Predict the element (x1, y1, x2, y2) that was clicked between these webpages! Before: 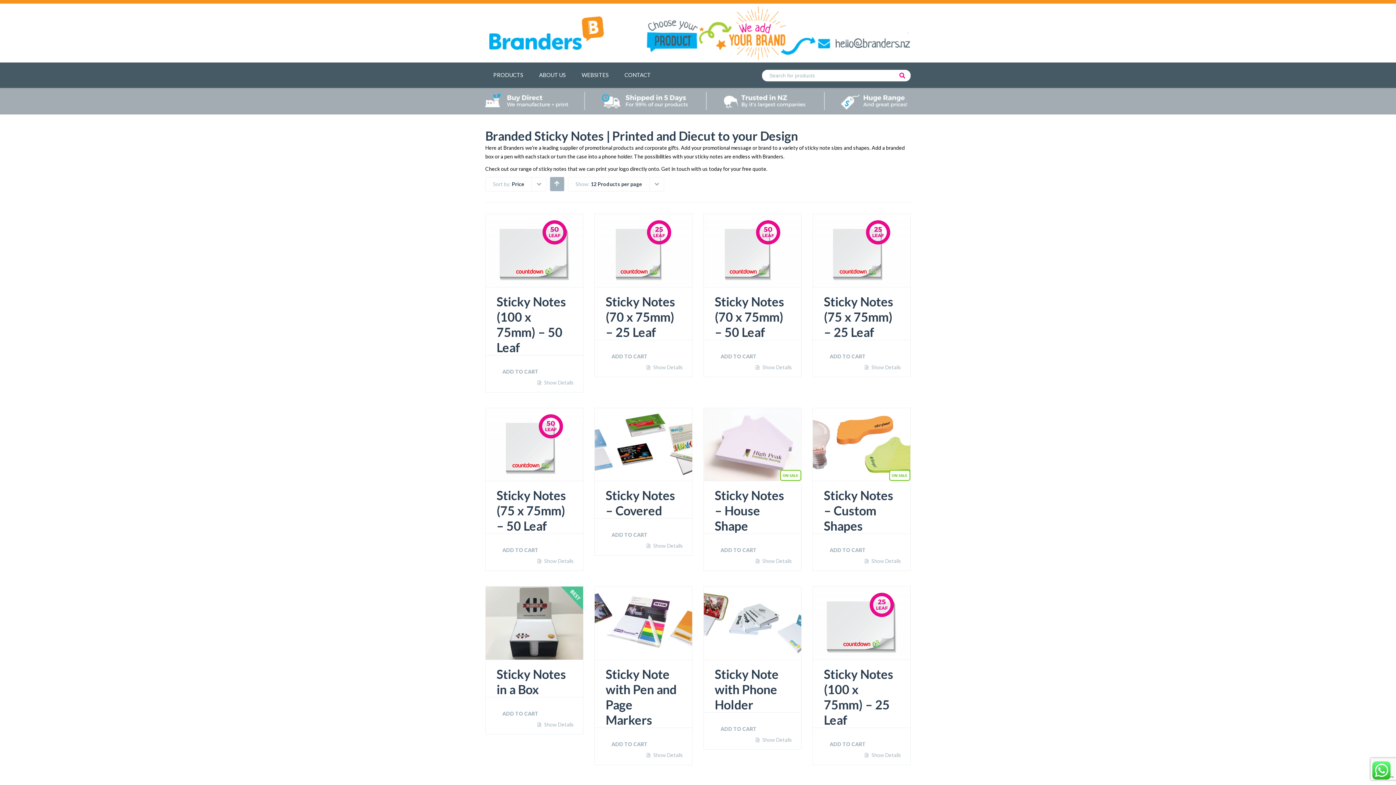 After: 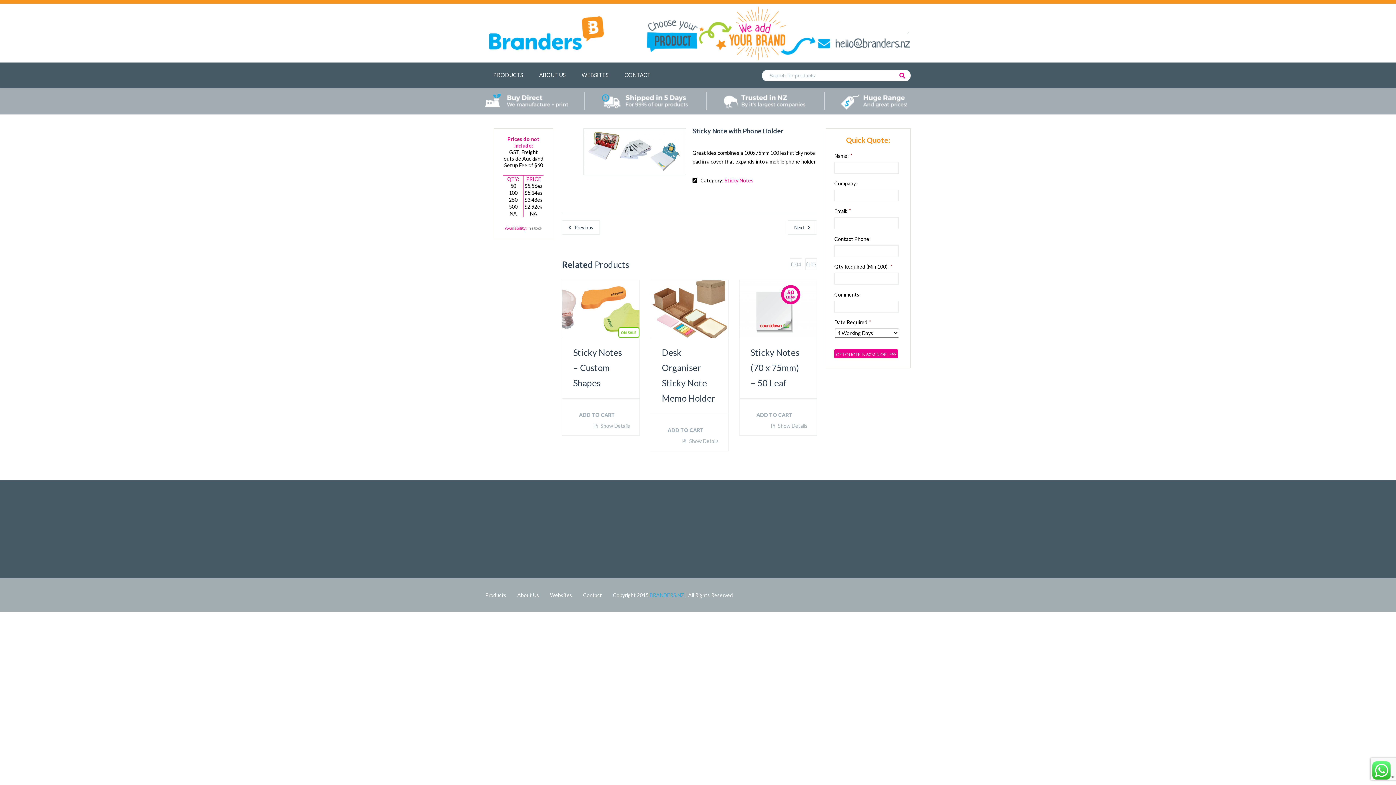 Action: bbox: (755, 737, 792, 742) label:  Show Details